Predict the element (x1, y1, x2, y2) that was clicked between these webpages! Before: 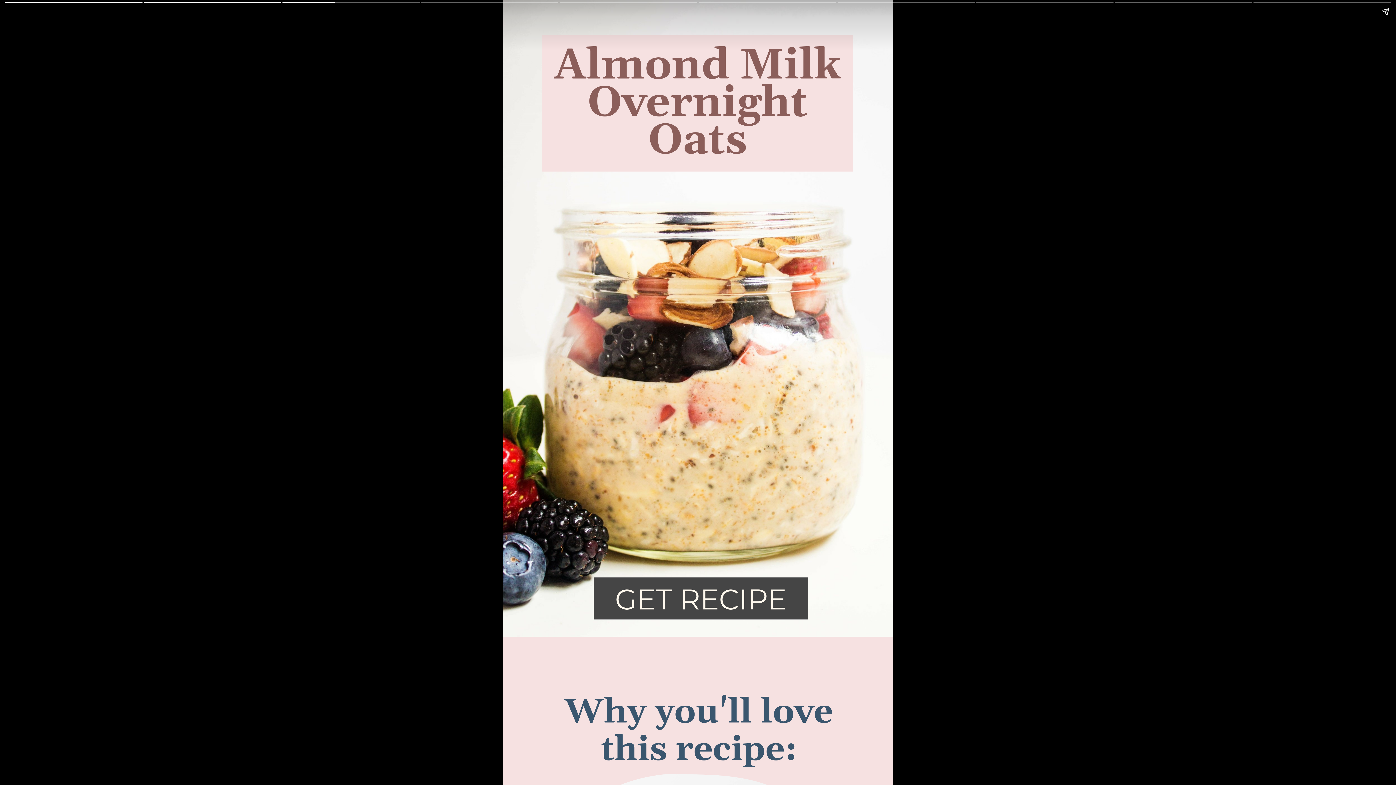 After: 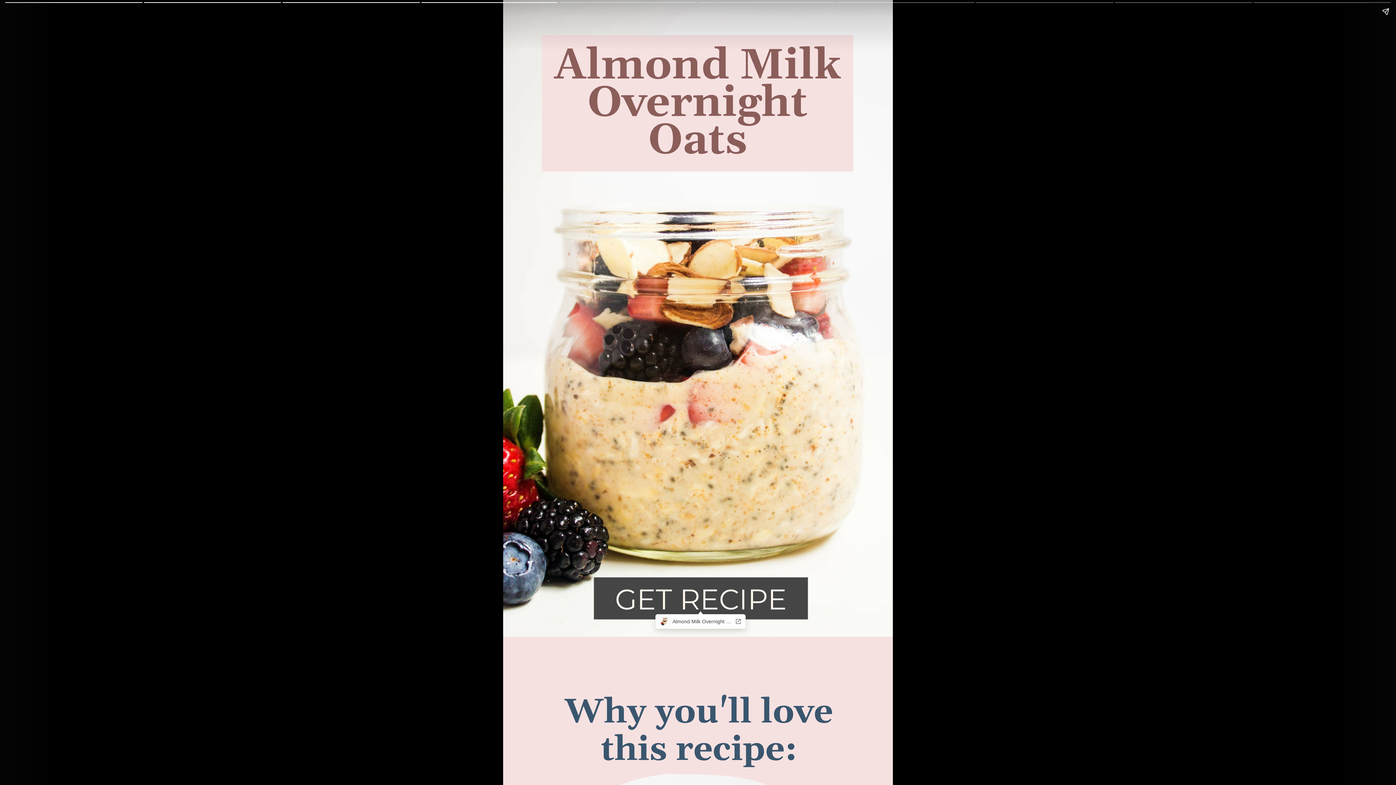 Action: label: GET RECIPE bbox: (606, 582, 795, 617)